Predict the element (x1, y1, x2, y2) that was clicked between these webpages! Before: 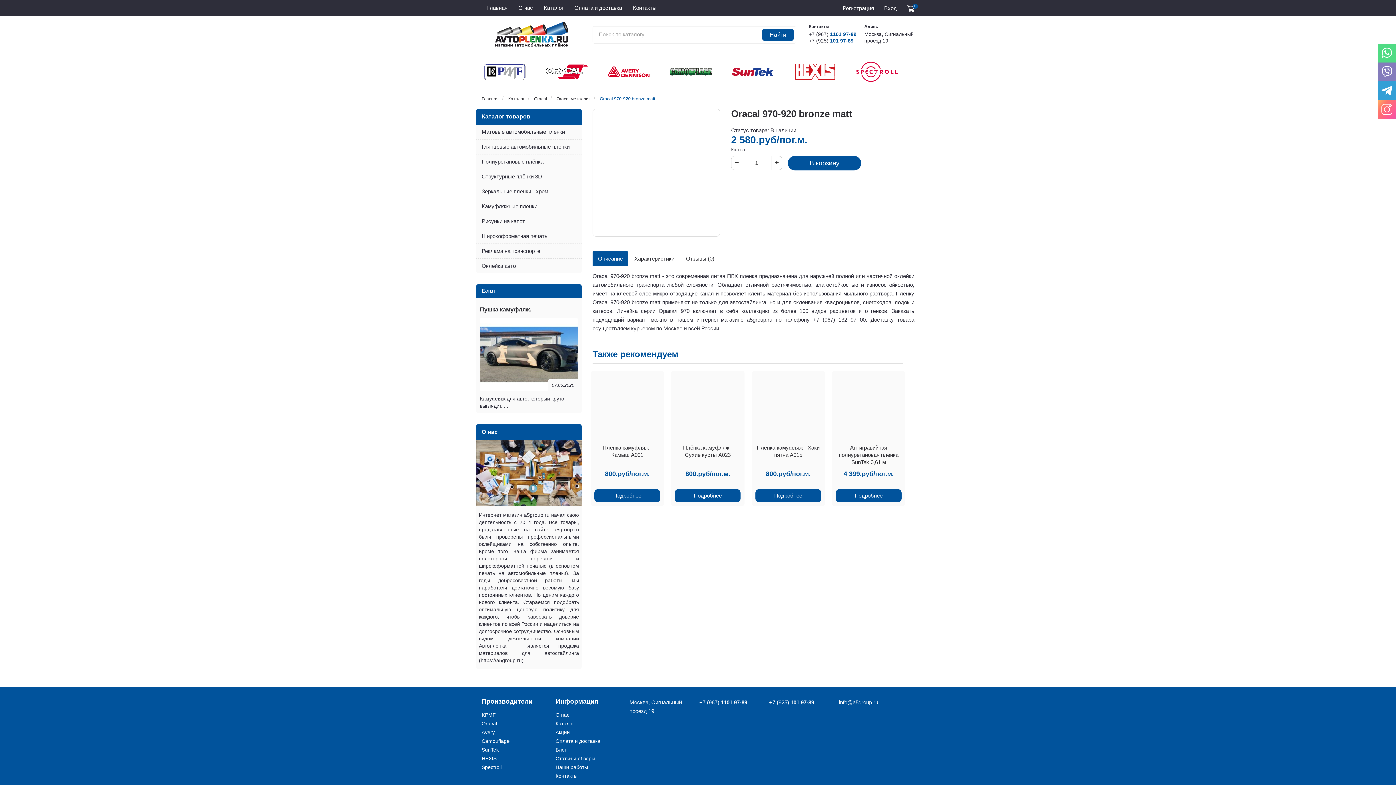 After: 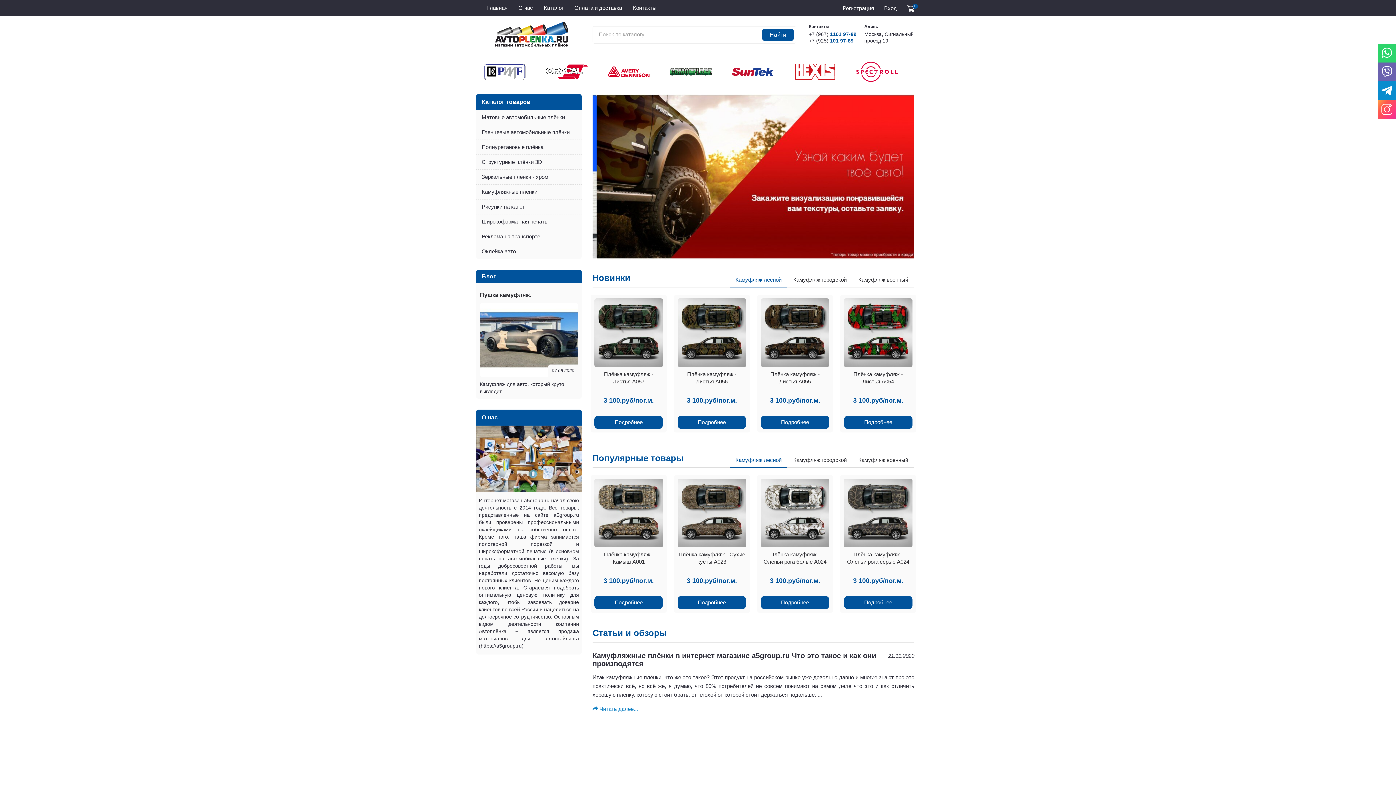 Action: label: Главная bbox: (481, 0, 513, 16)